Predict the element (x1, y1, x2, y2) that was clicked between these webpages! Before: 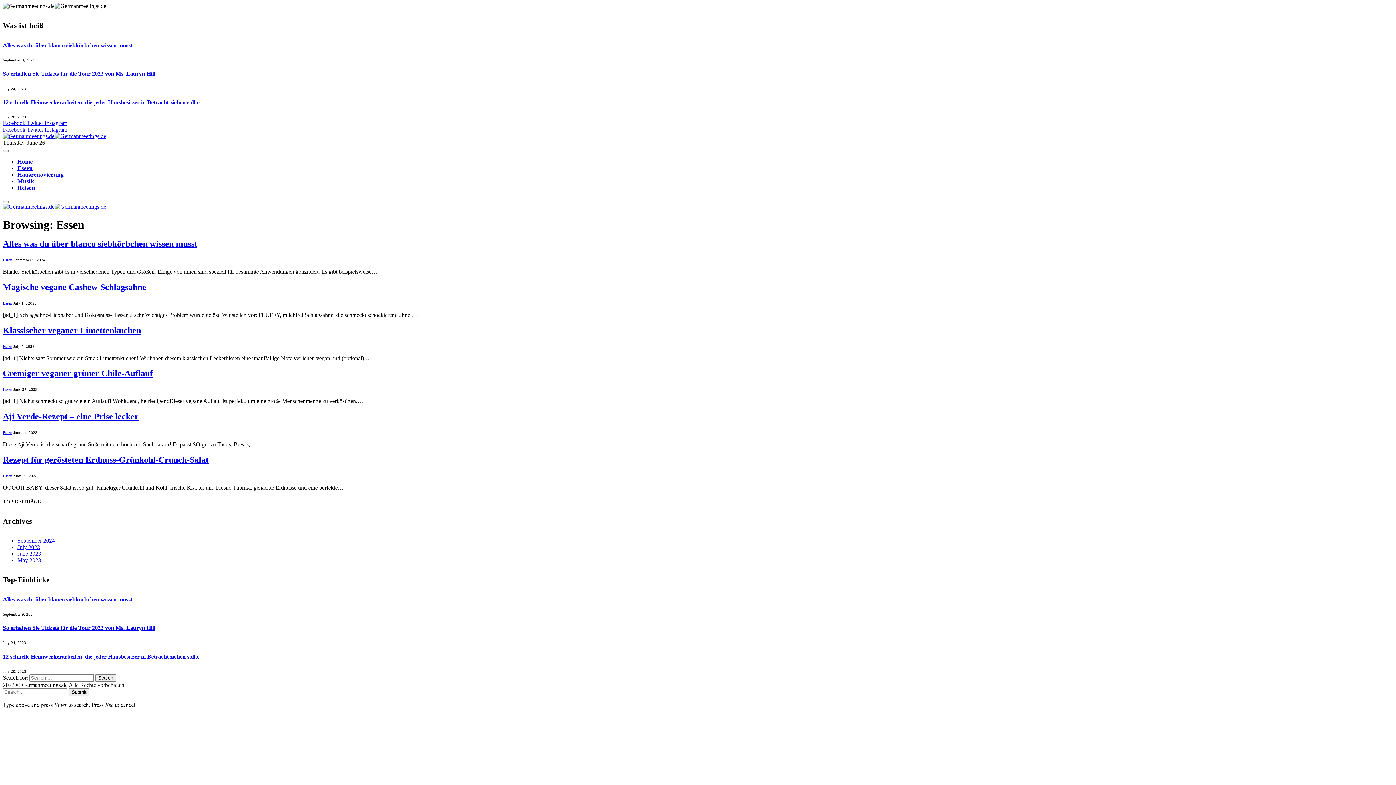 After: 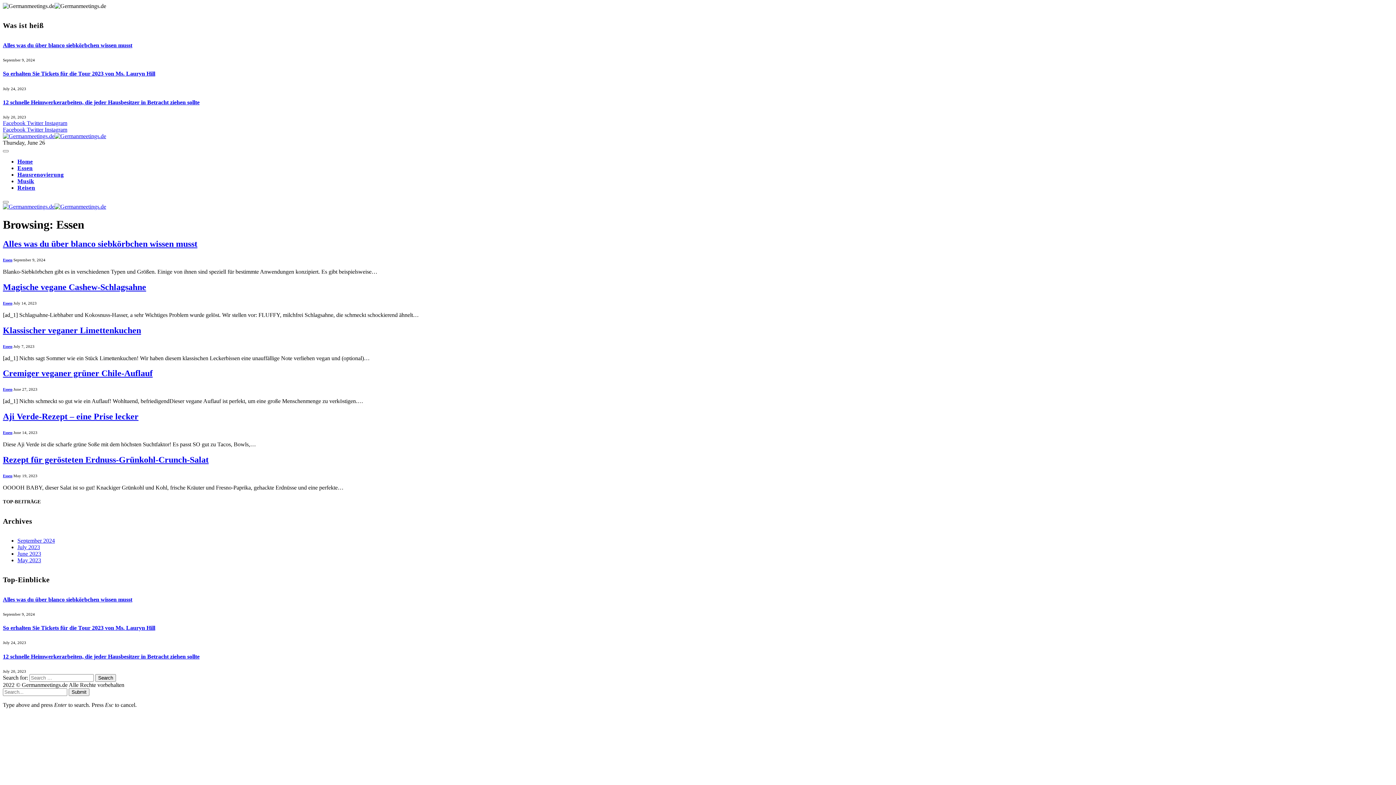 Action: bbox: (44, 126, 67, 132) label: Instagram